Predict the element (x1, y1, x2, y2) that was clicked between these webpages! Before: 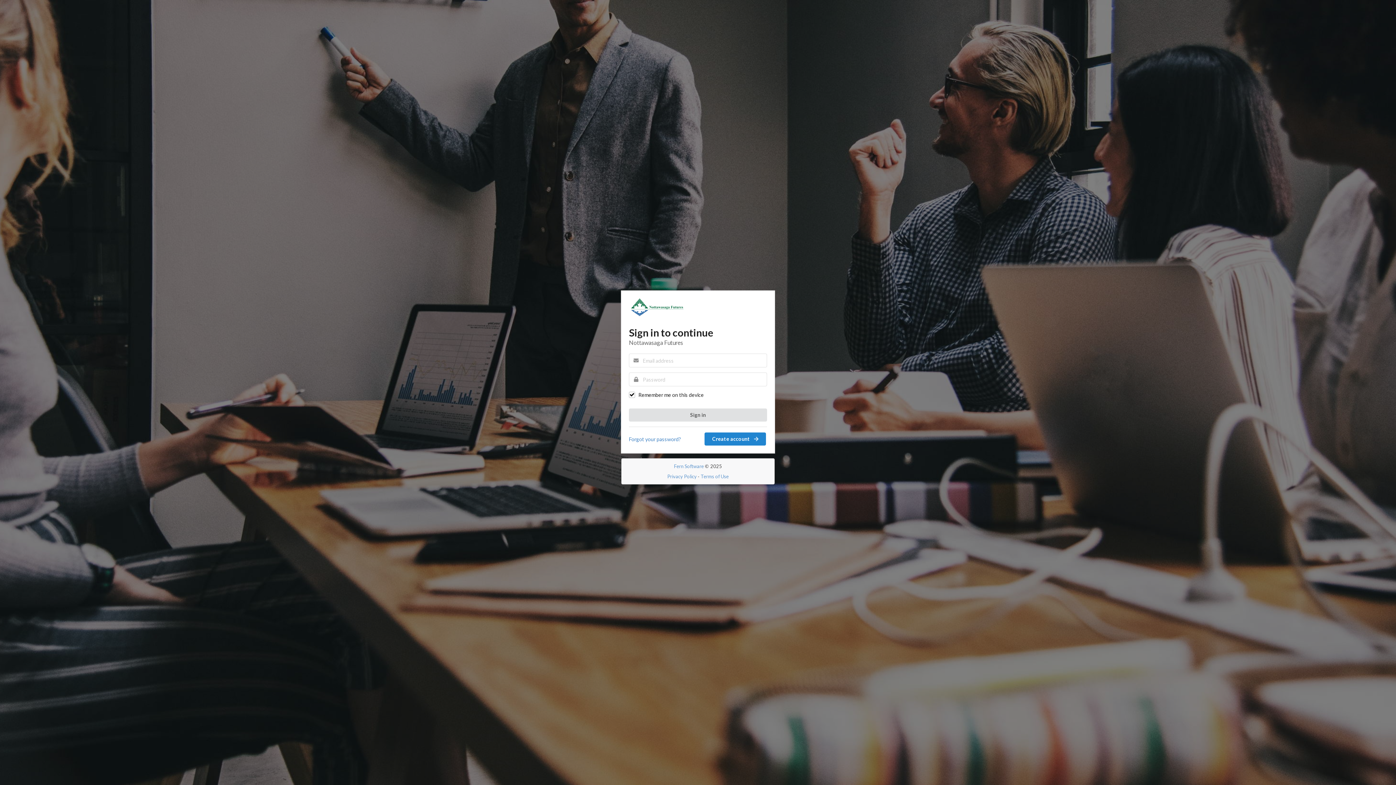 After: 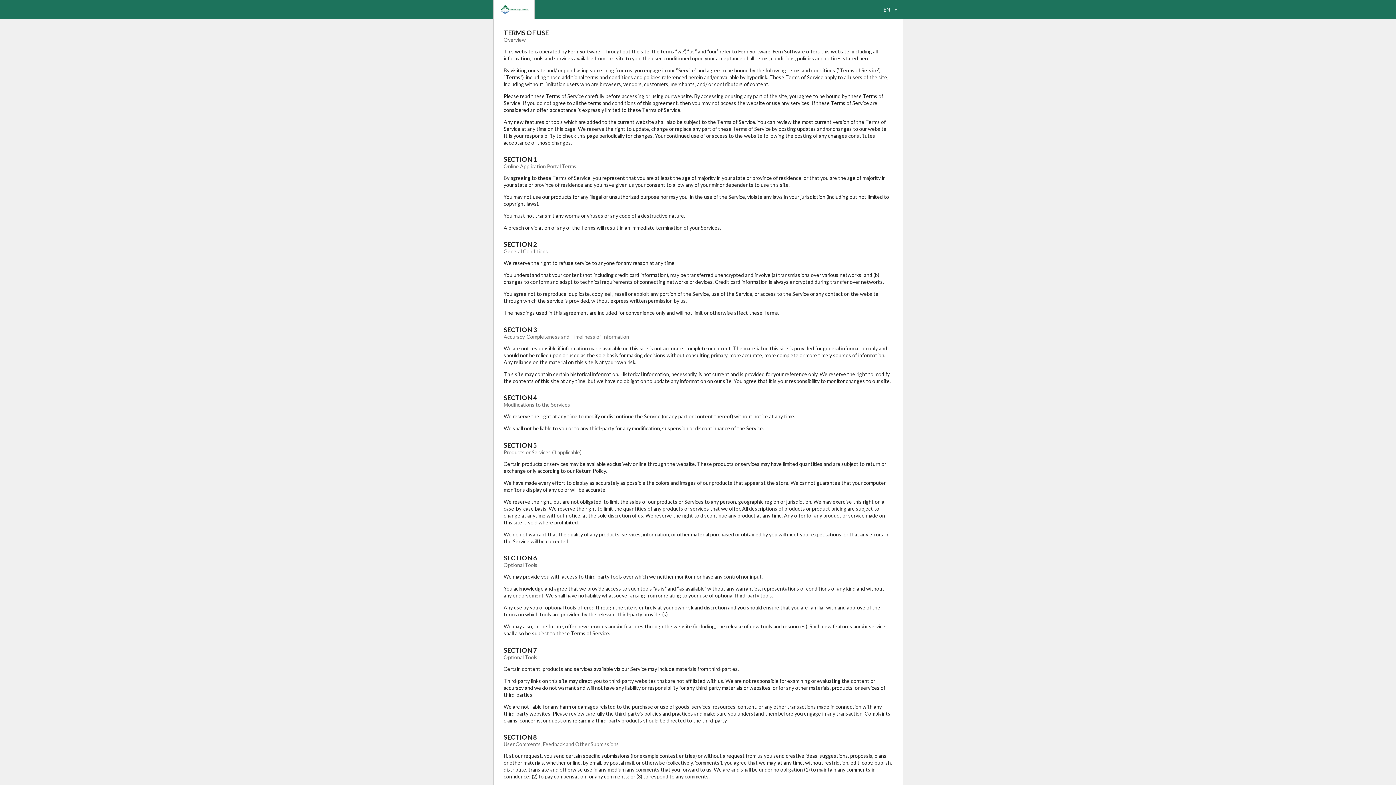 Action: label: Terms of Use bbox: (700, 473, 728, 479)